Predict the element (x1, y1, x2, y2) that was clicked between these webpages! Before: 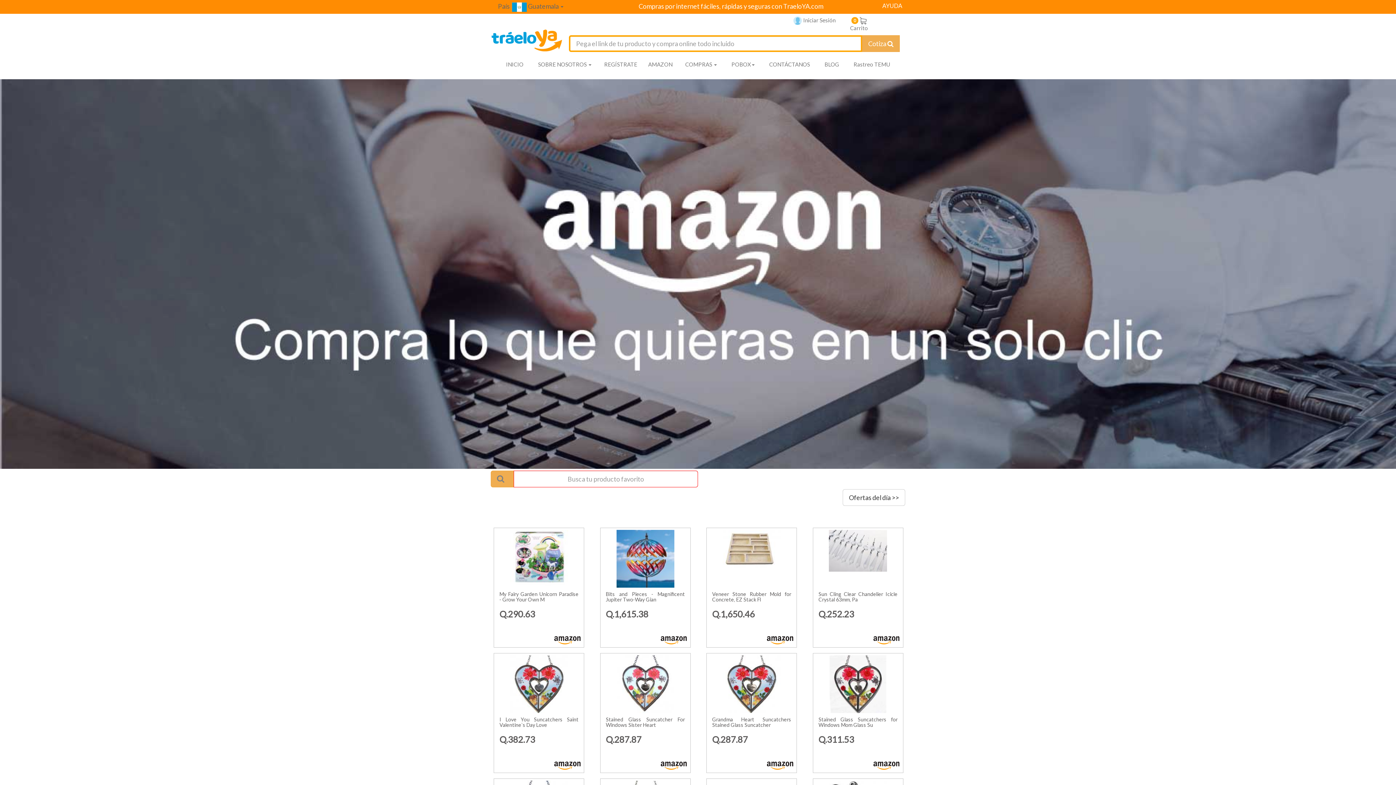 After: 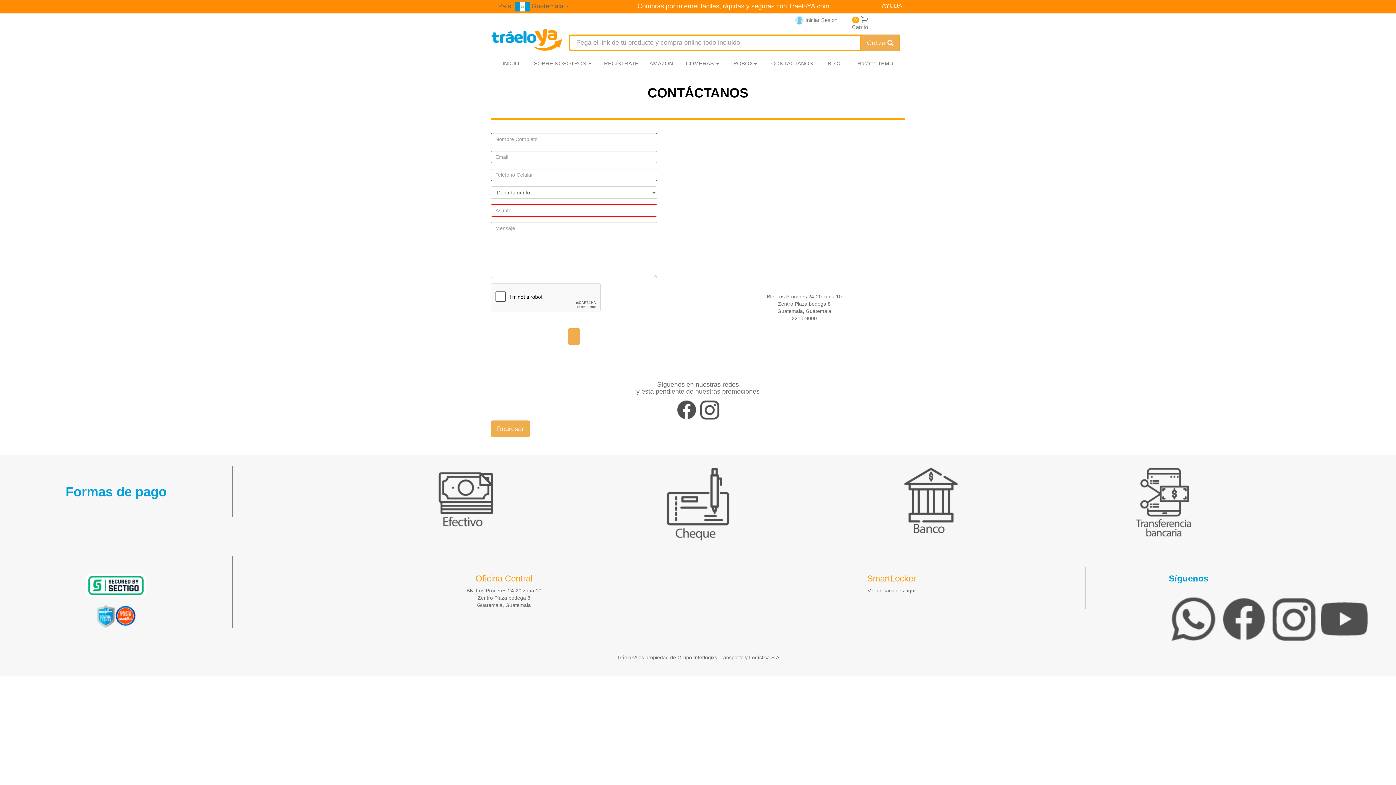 Action: label: CONTÁCTANOS bbox: (764, 60, 815, 71)